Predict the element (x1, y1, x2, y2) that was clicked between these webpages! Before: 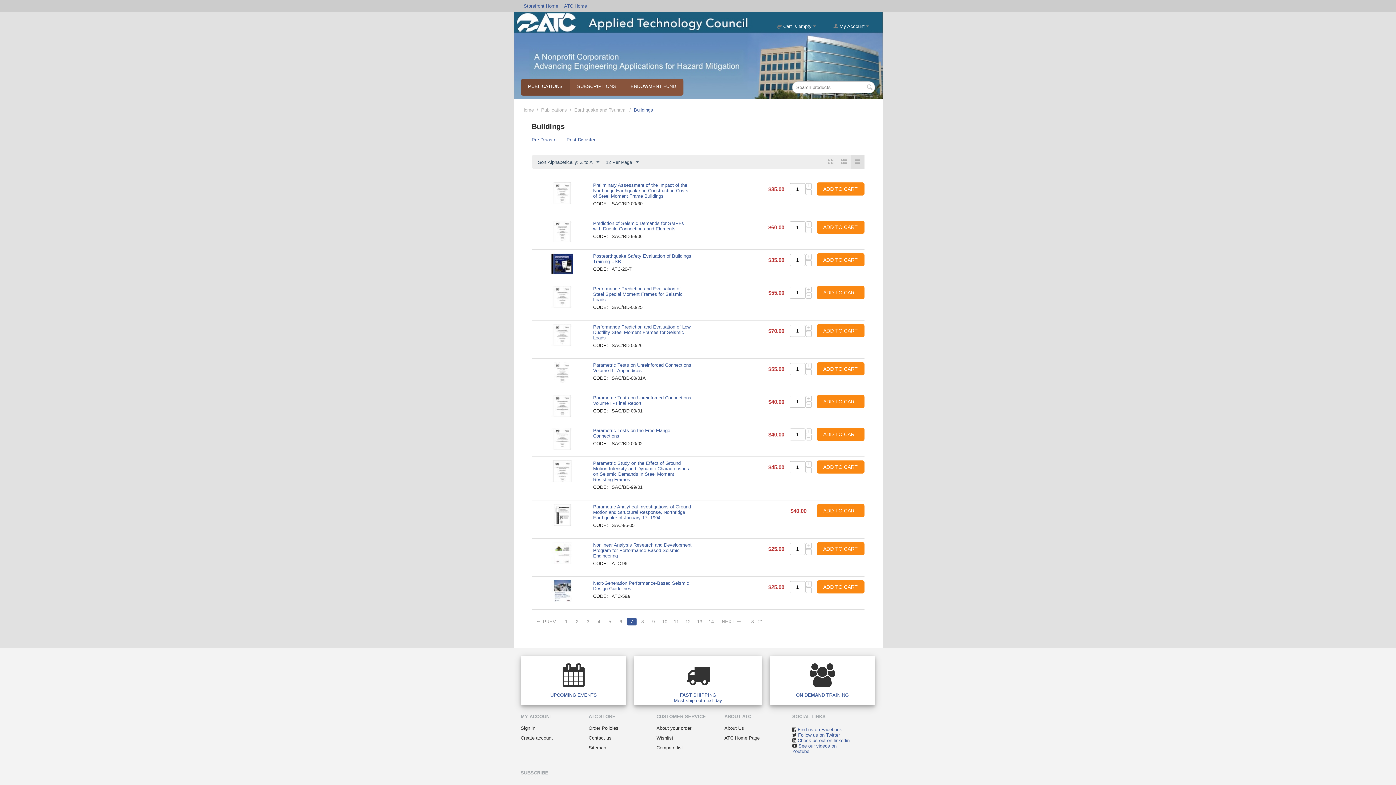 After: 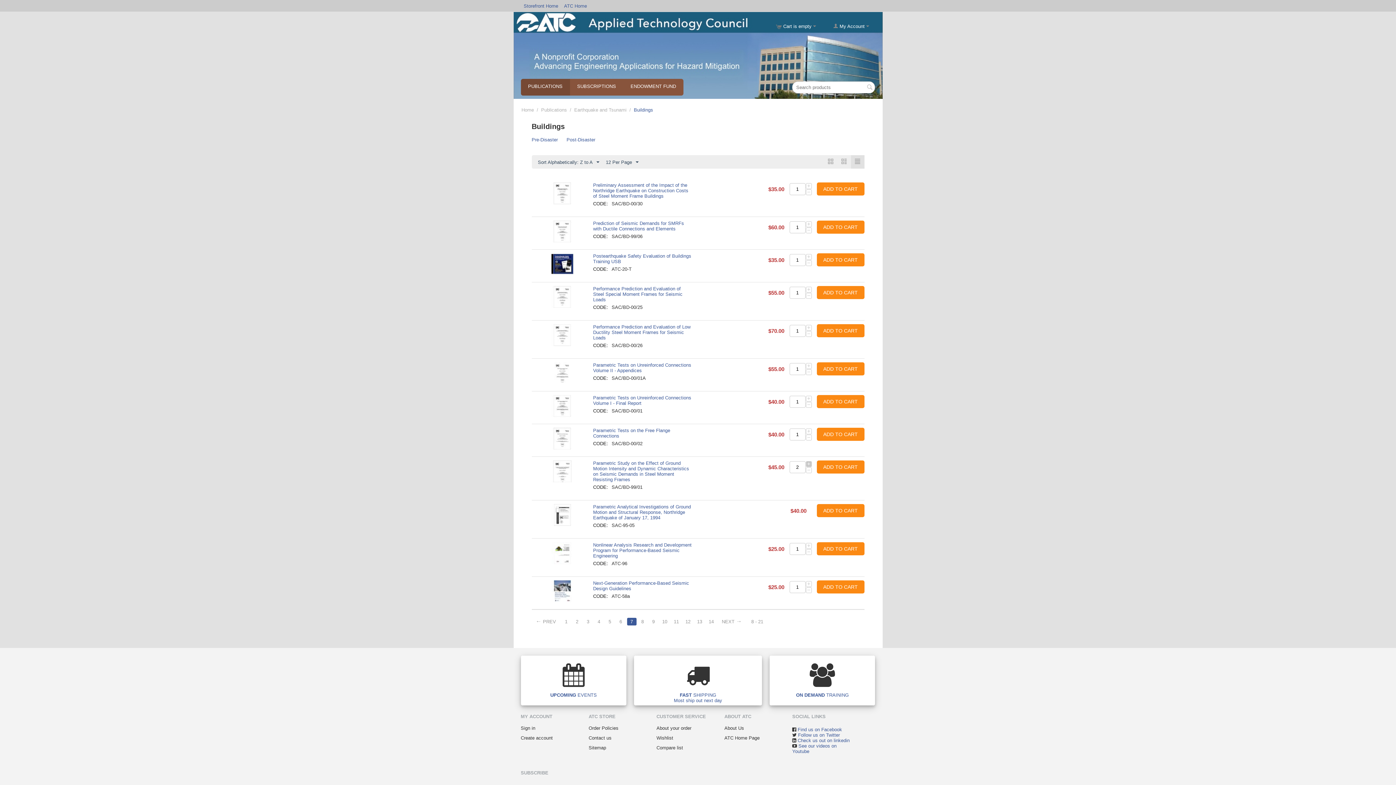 Action: label: + bbox: (806, 461, 811, 467)